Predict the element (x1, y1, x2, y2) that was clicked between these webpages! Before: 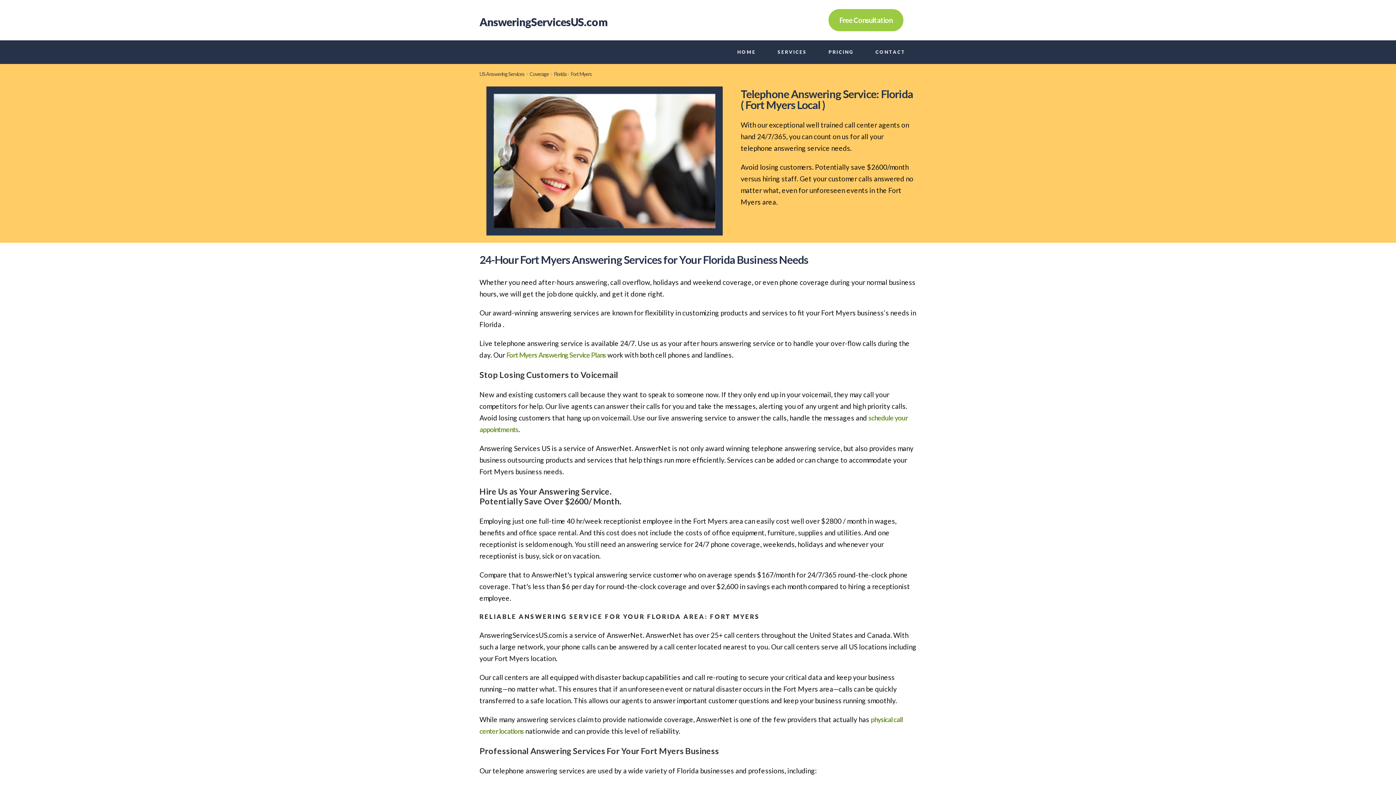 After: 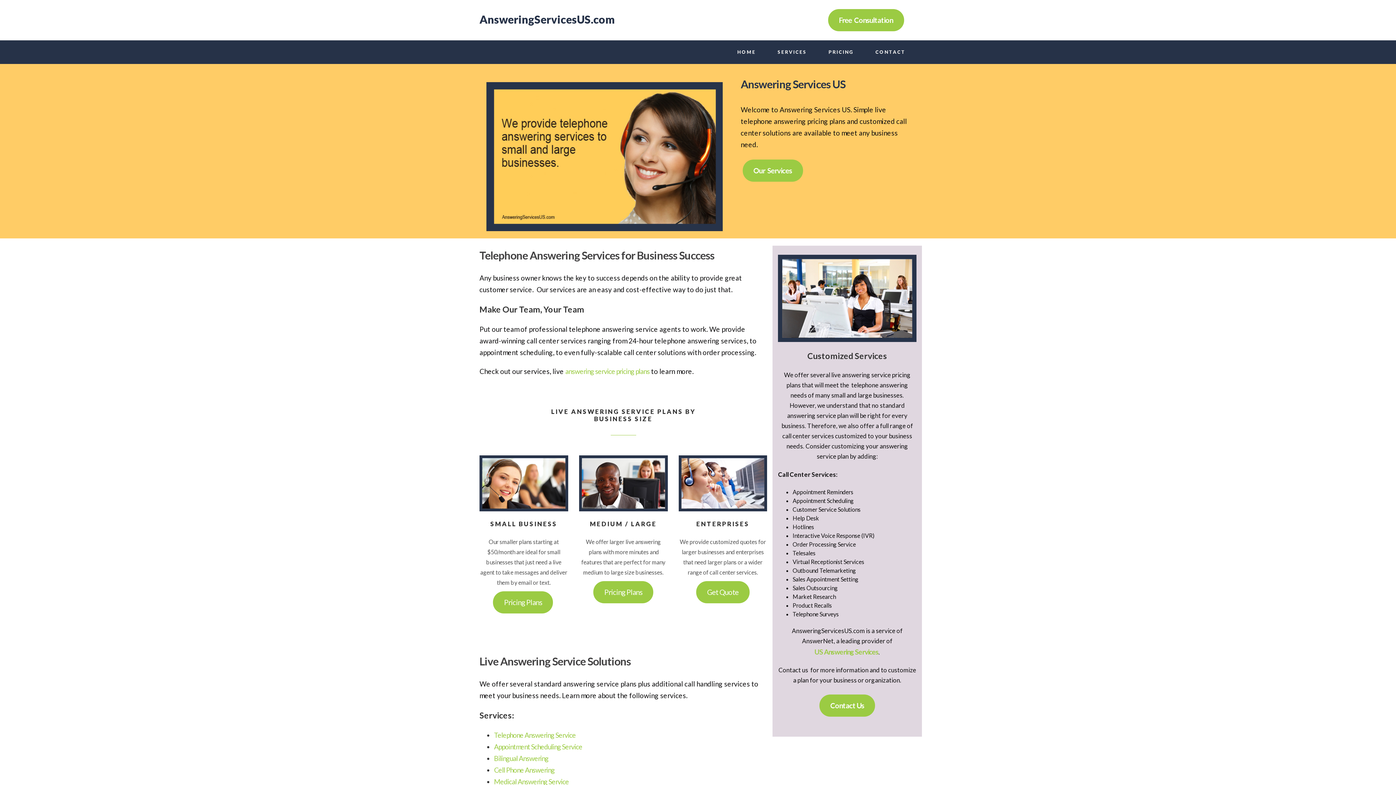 Action: bbox: (479, 15, 584, 28) label: AnsweringServicesUS